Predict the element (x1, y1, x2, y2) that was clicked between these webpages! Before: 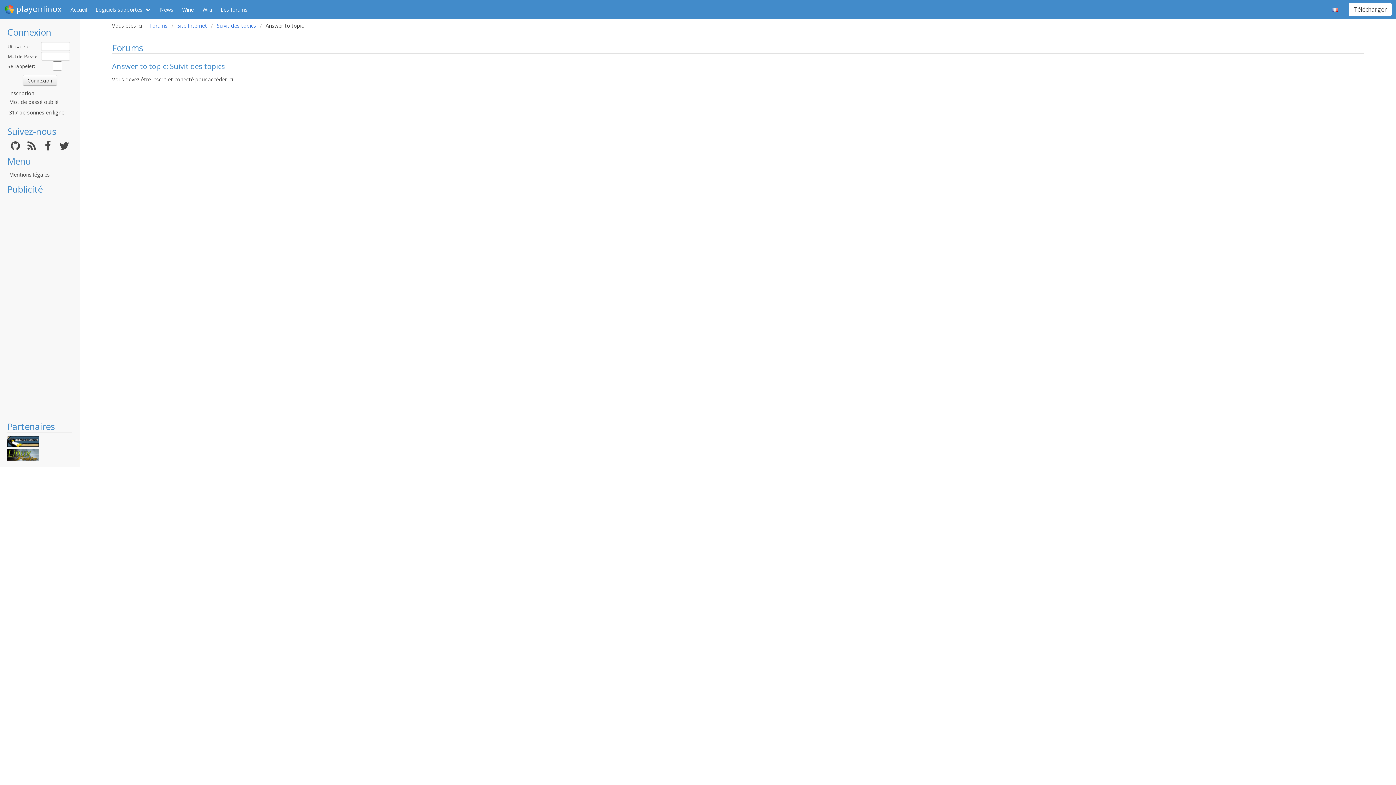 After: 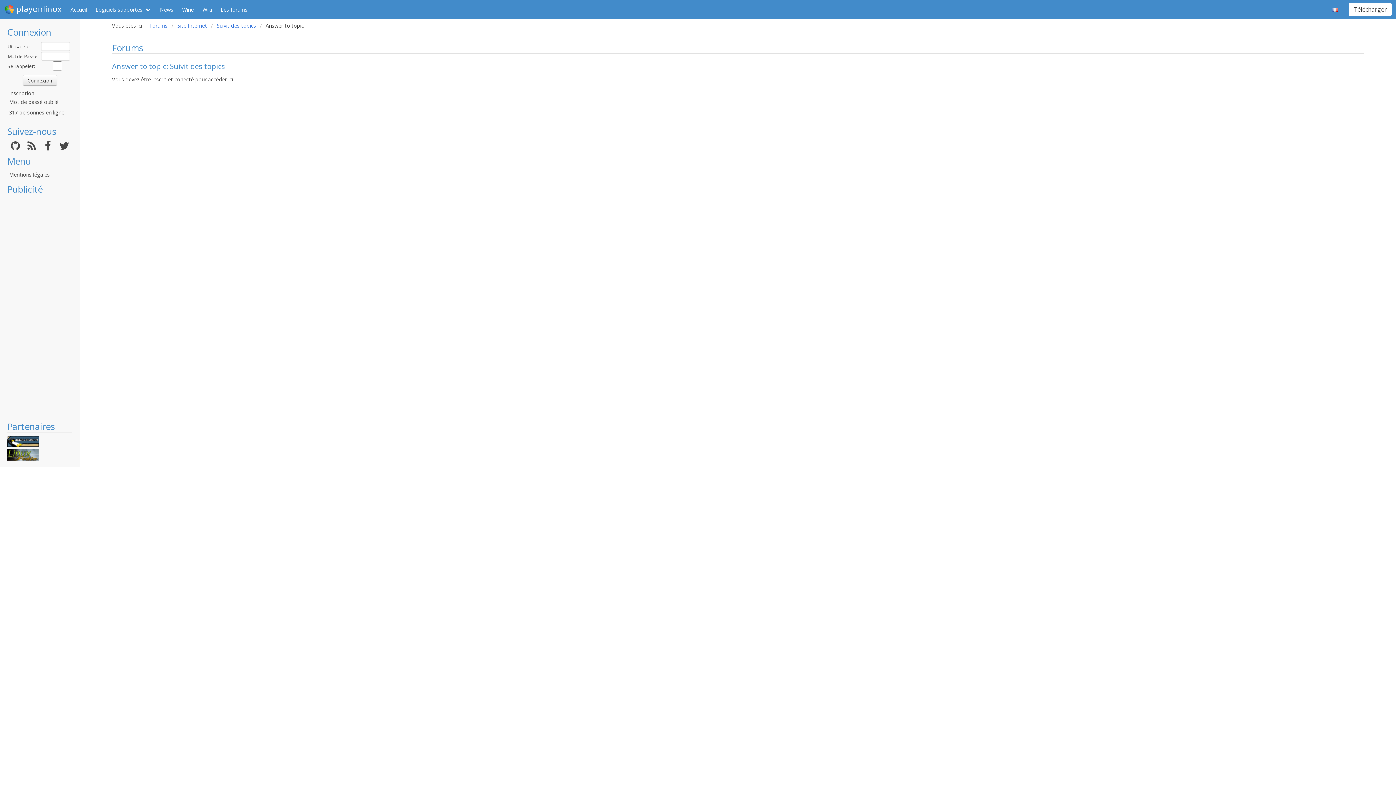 Action: bbox: (7, 456, 39, 462)